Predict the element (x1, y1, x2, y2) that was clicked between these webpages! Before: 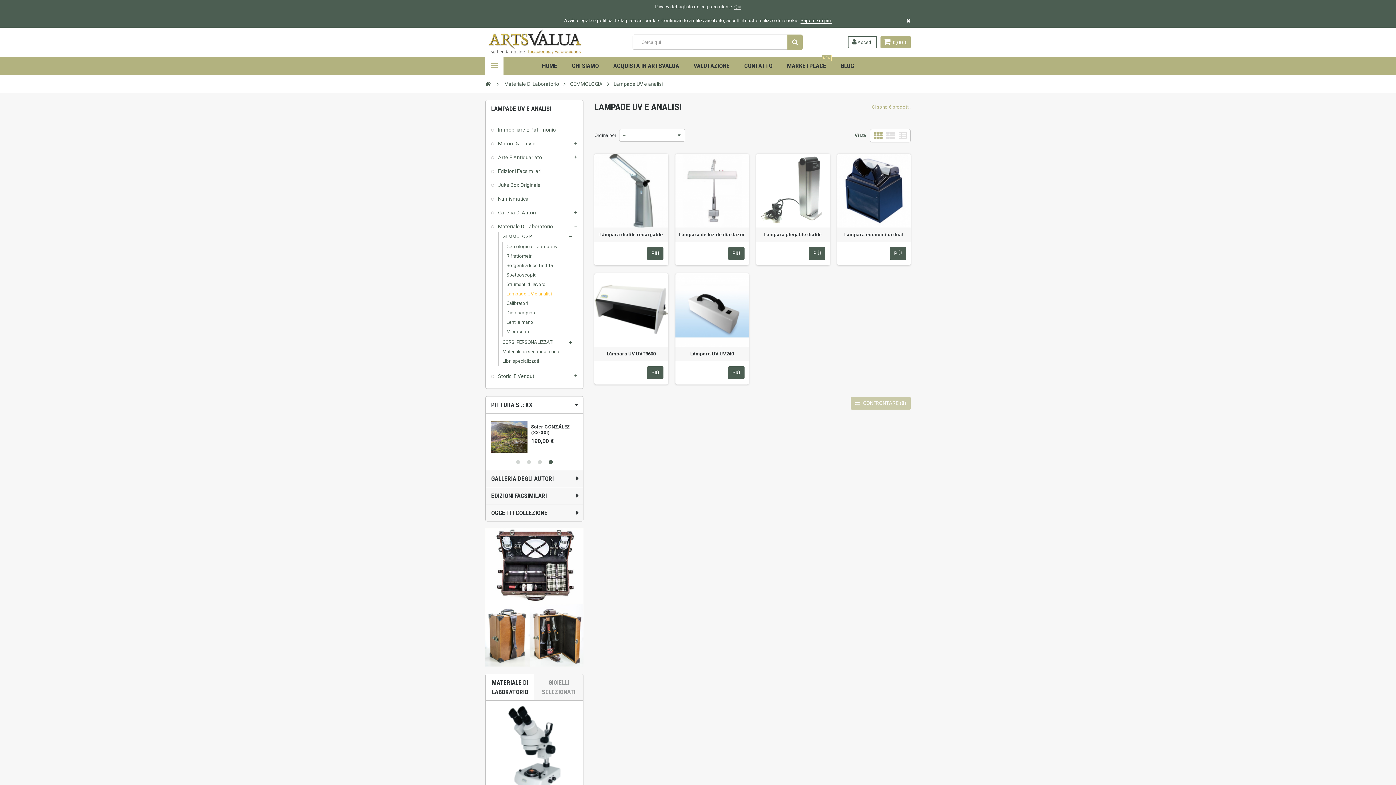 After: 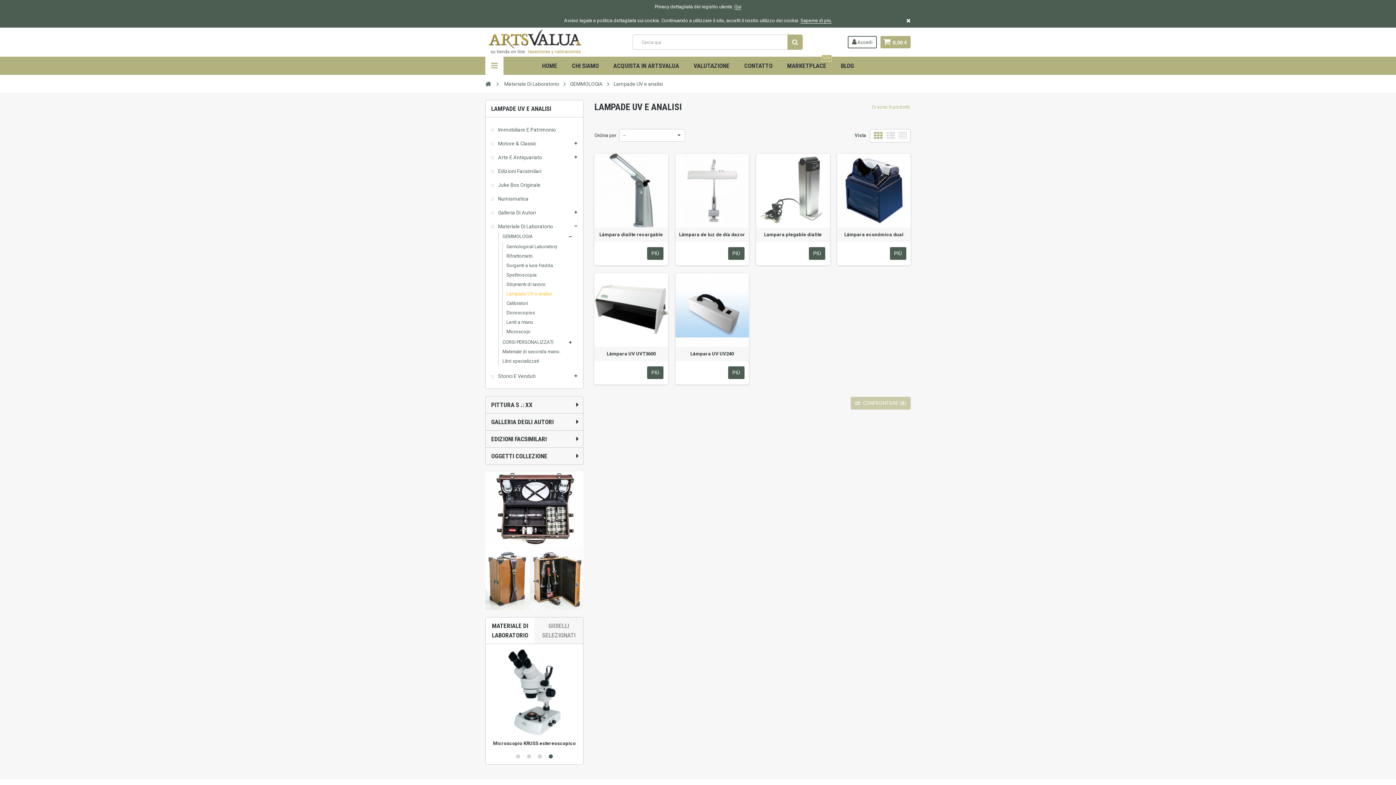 Action: label: PITTURA S .: XX bbox: (491, 401, 532, 408)